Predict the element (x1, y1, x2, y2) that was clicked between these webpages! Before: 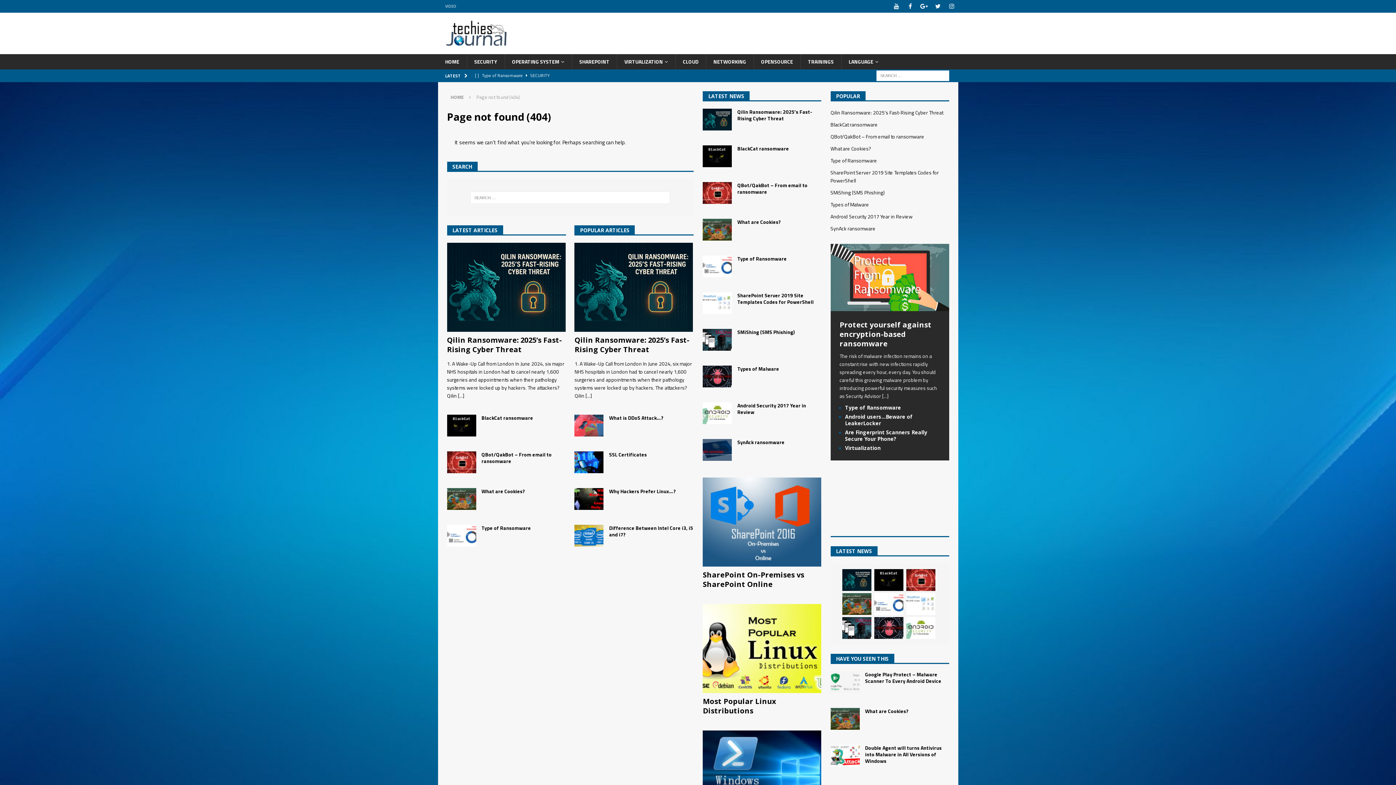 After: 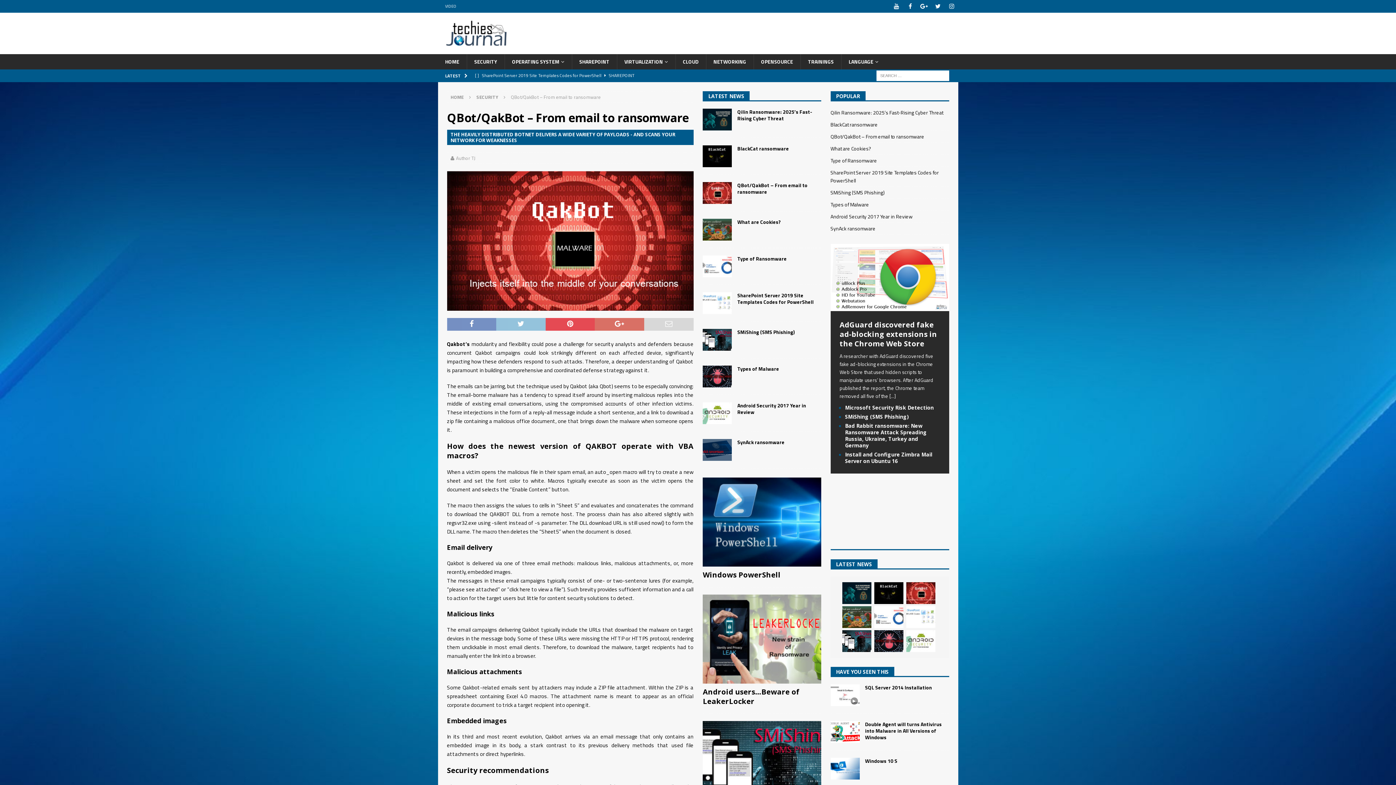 Action: bbox: (906, 569, 935, 591)